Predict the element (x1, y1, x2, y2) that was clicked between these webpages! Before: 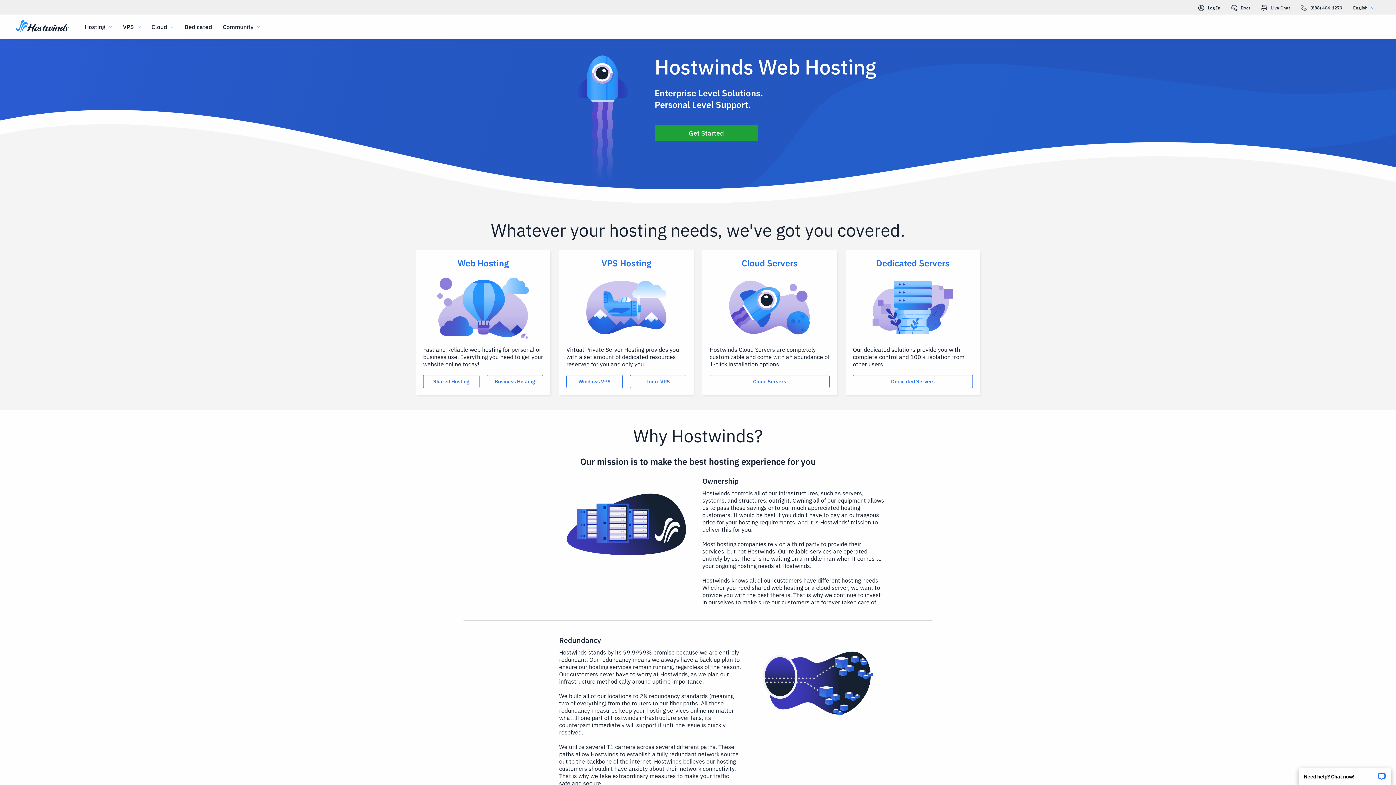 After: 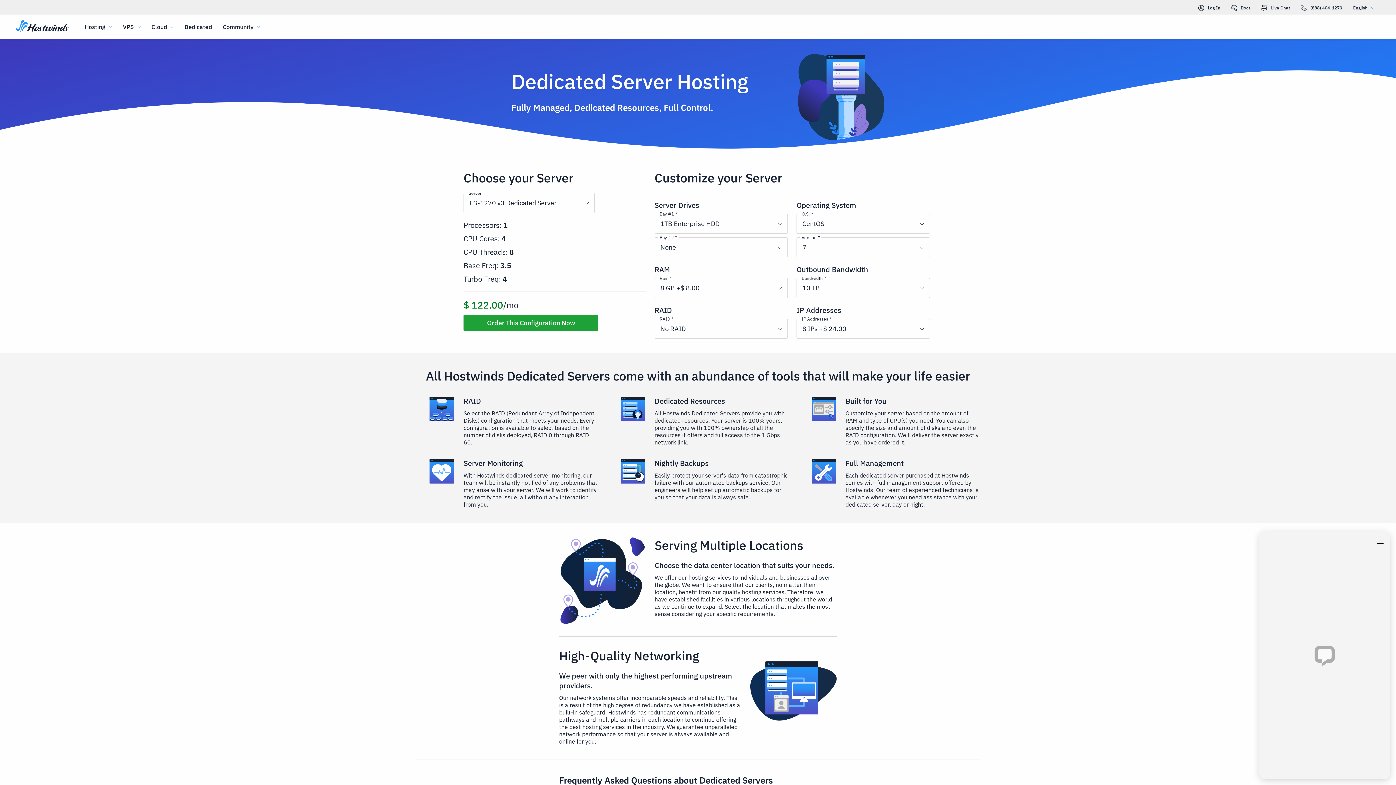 Action: bbox: (853, 375, 973, 388) label: Dedicated Servers